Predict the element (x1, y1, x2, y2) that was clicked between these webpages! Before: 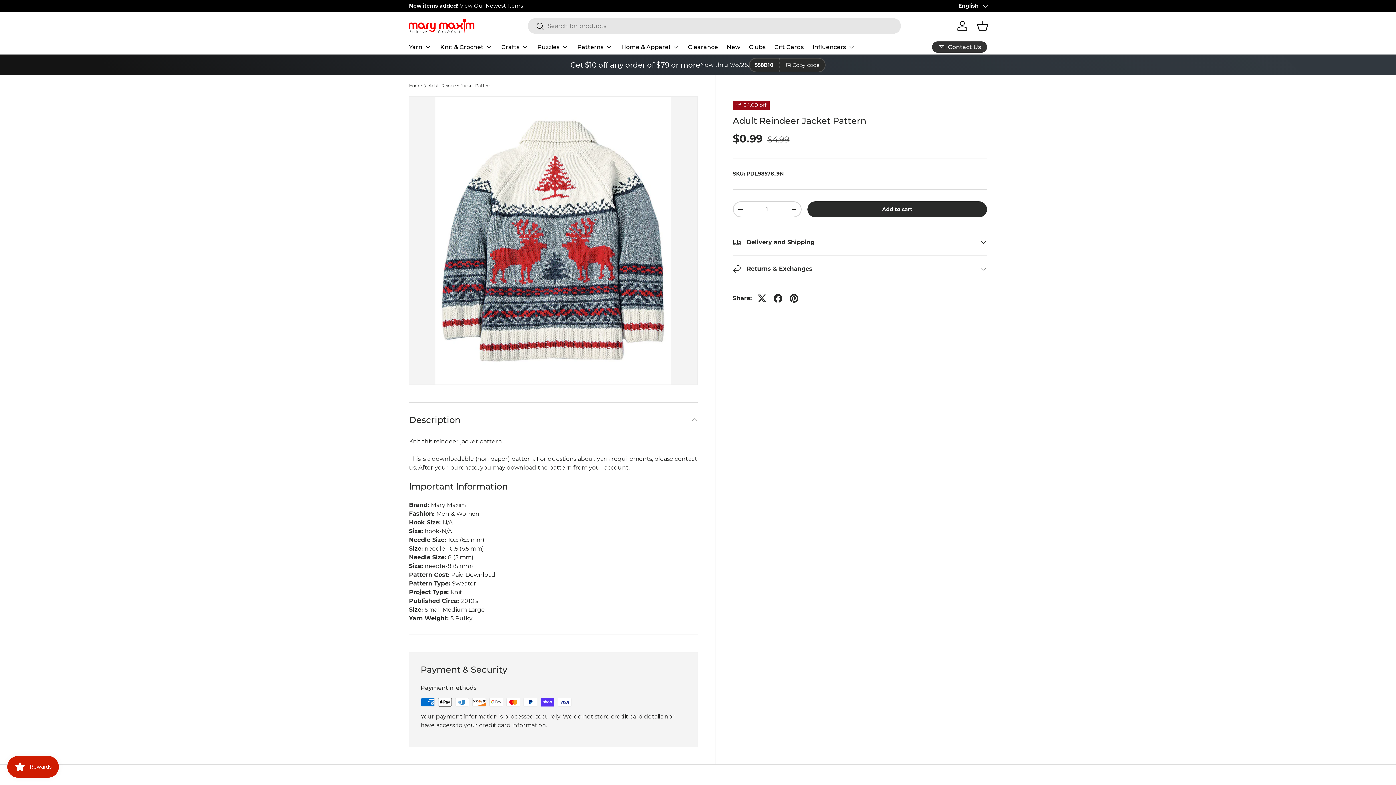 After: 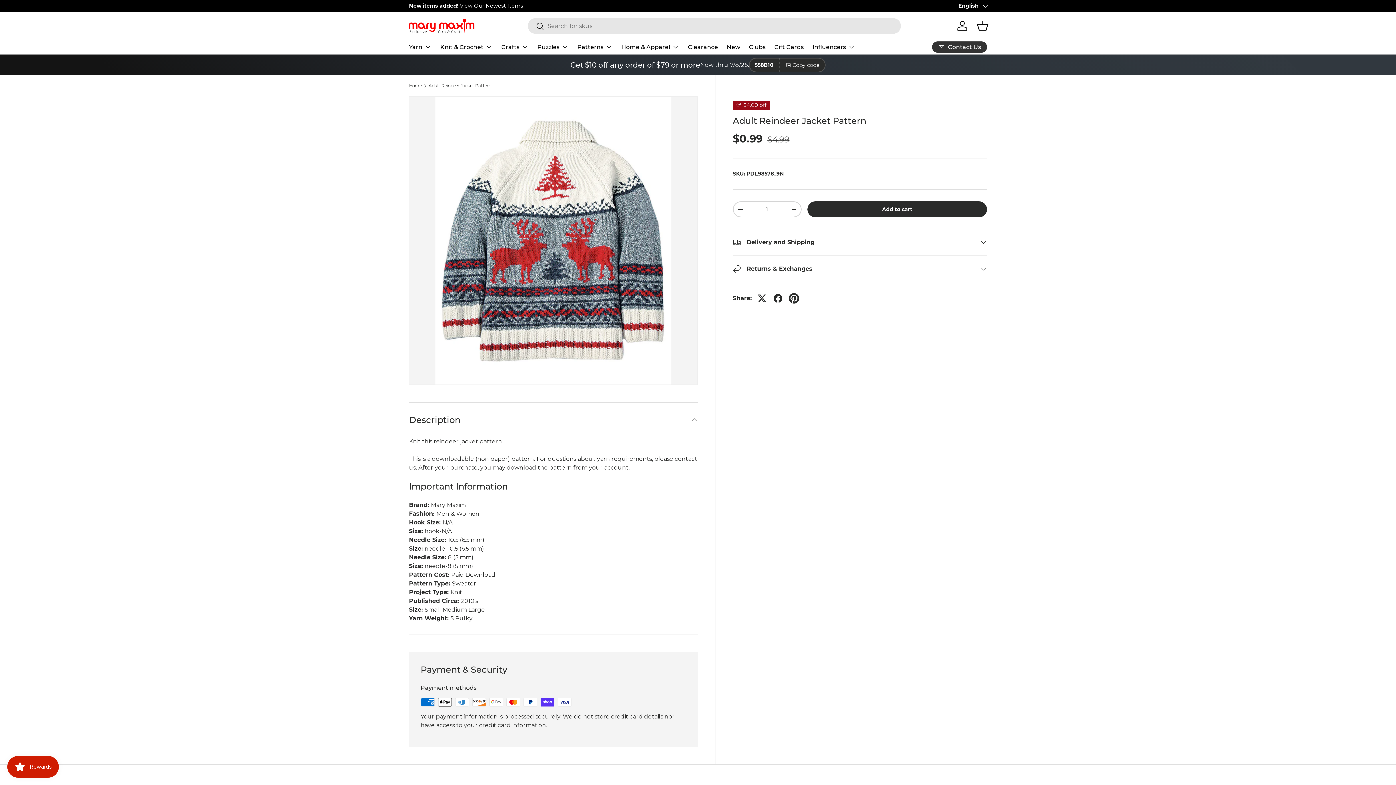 Action: bbox: (786, 290, 802, 306)